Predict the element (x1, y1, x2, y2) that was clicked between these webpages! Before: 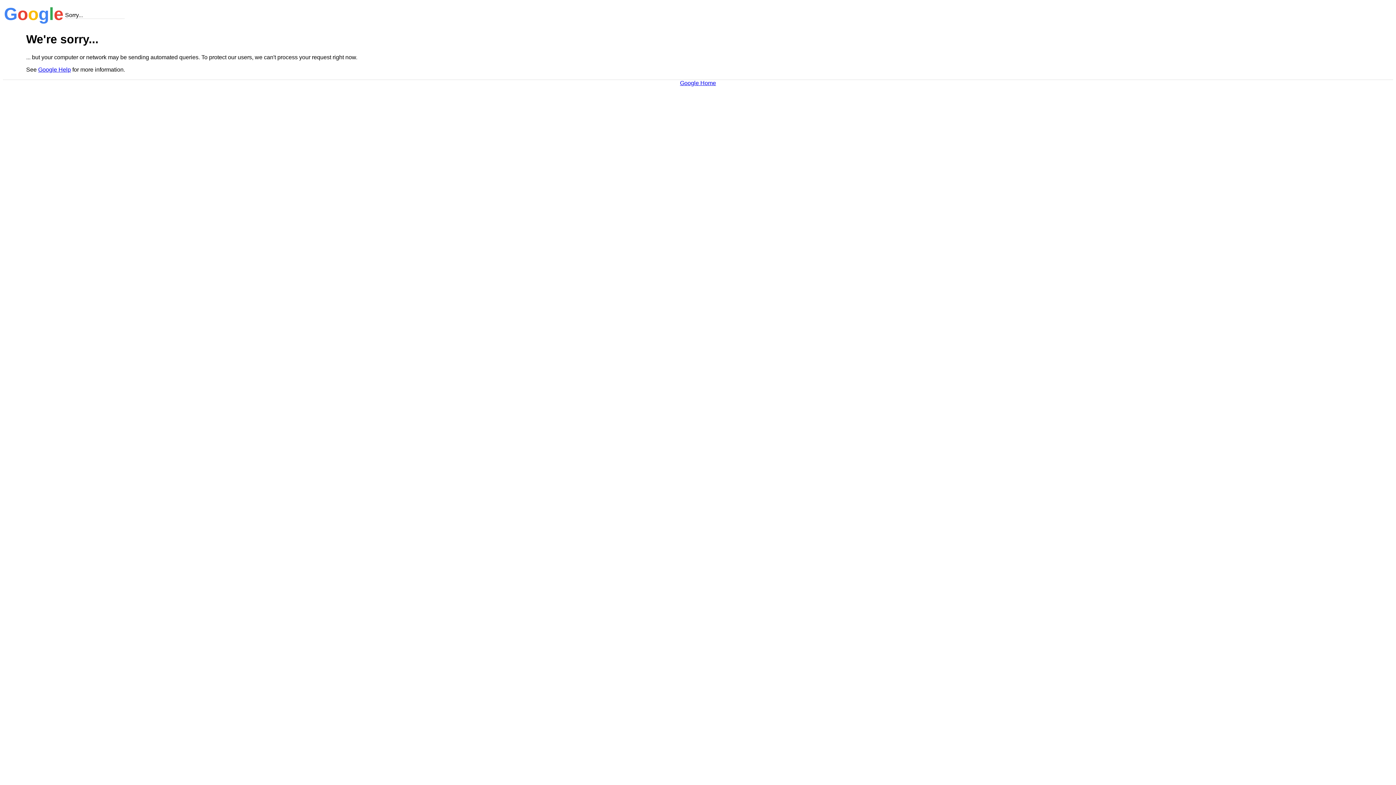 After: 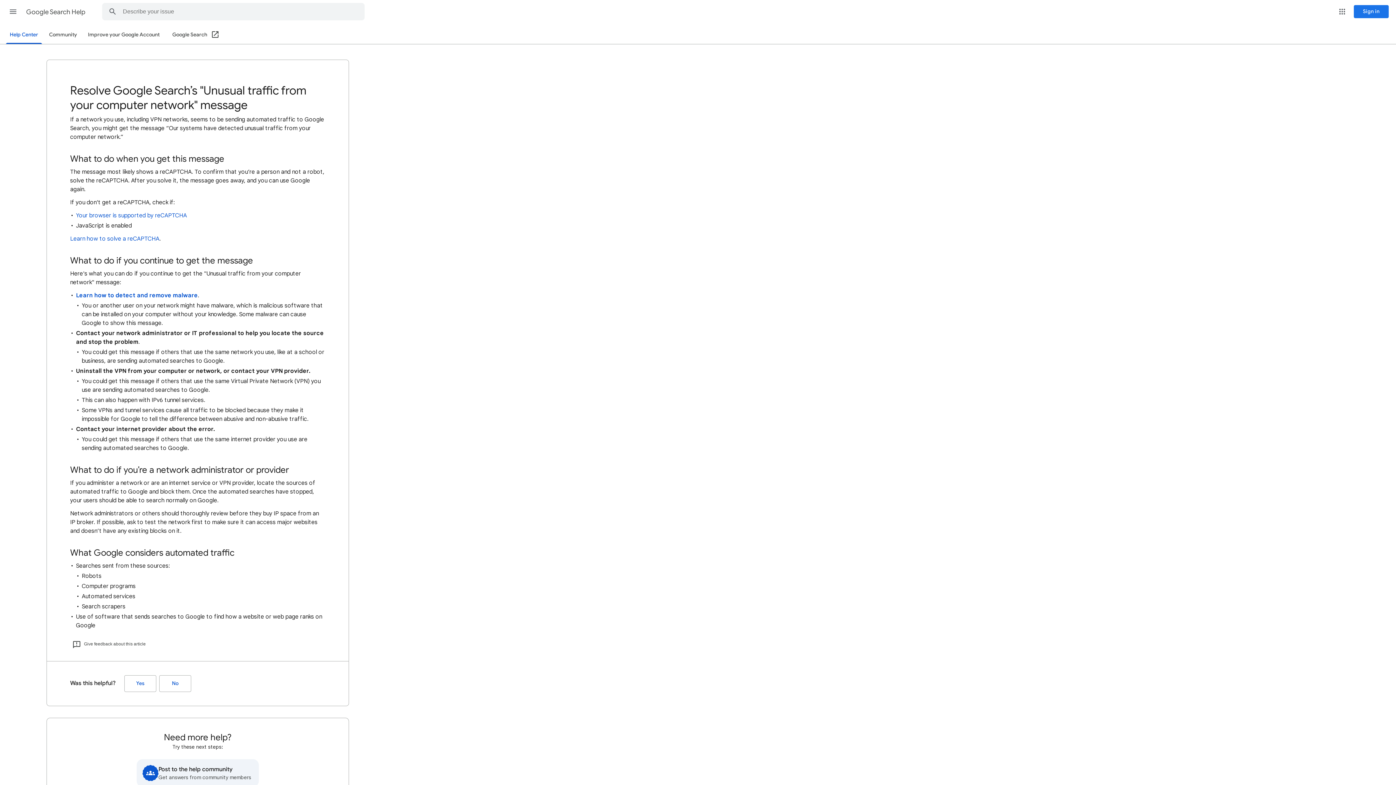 Action: label: Google Help bbox: (38, 66, 70, 72)